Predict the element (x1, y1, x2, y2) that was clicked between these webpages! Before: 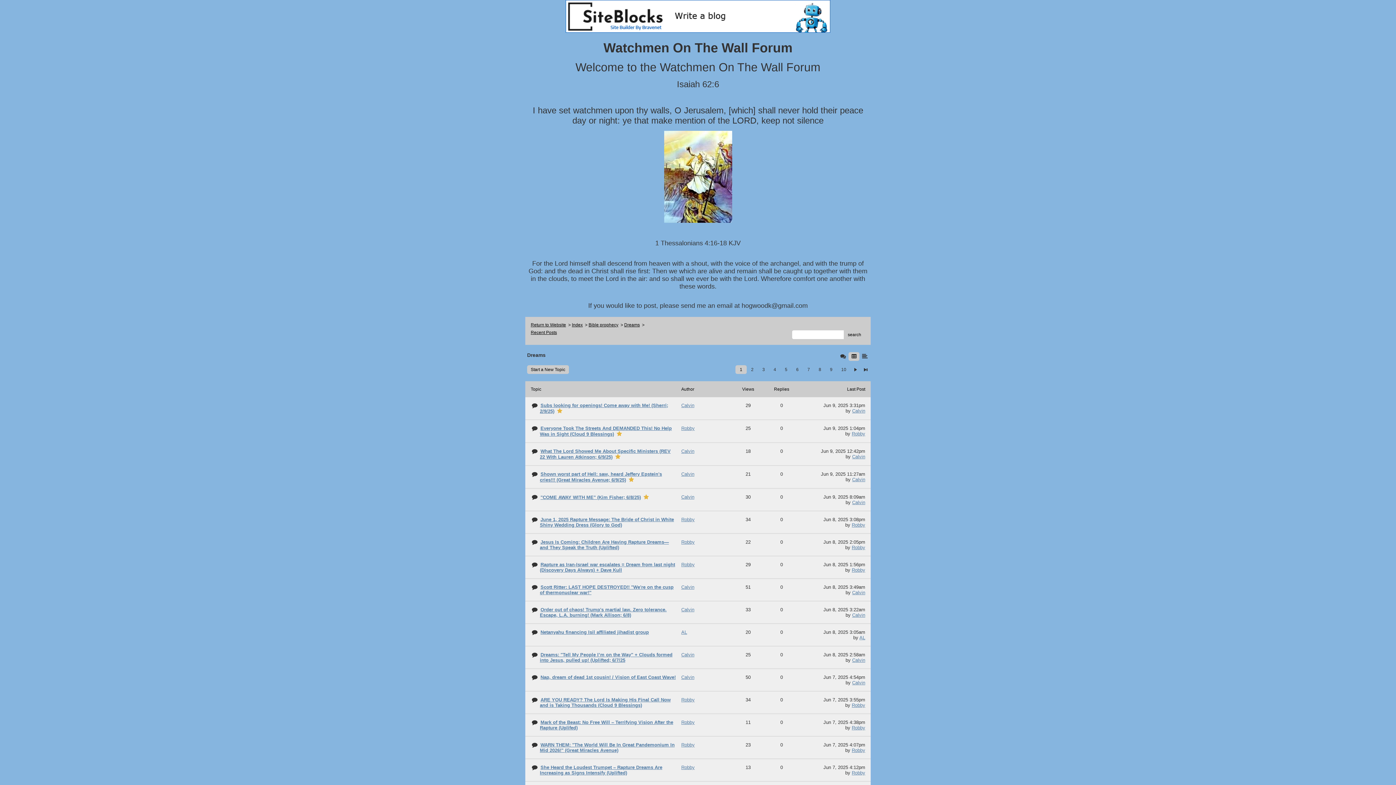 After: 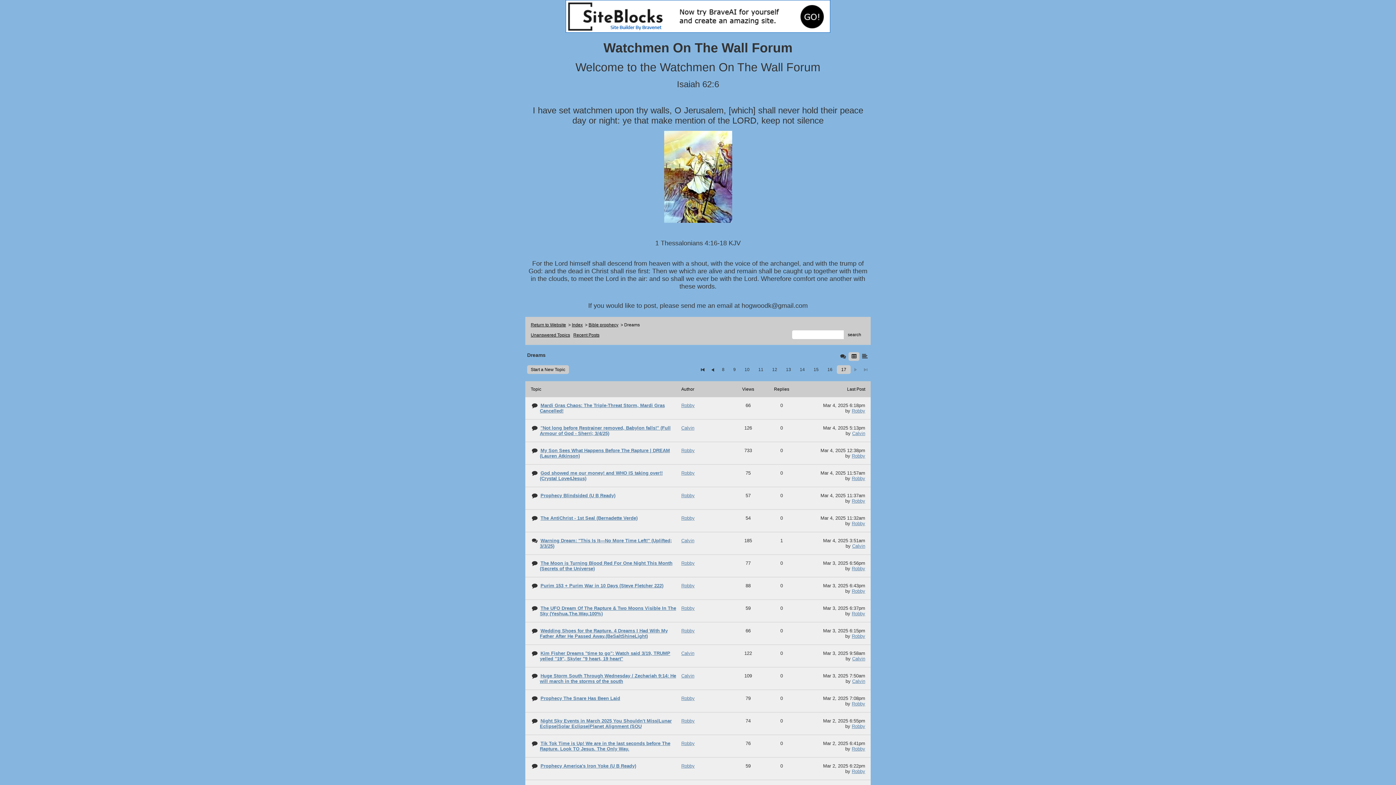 Action: bbox: (860, 366, 870, 373)